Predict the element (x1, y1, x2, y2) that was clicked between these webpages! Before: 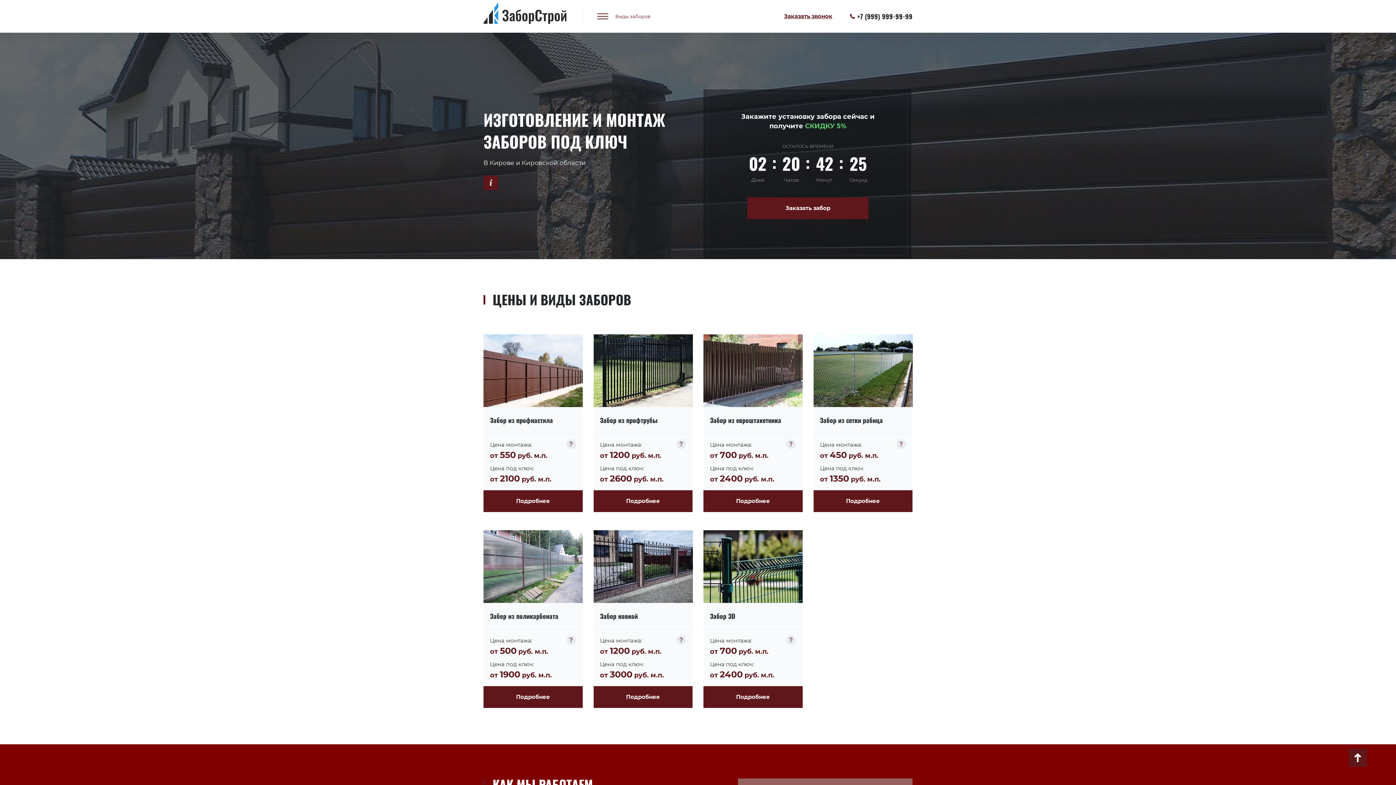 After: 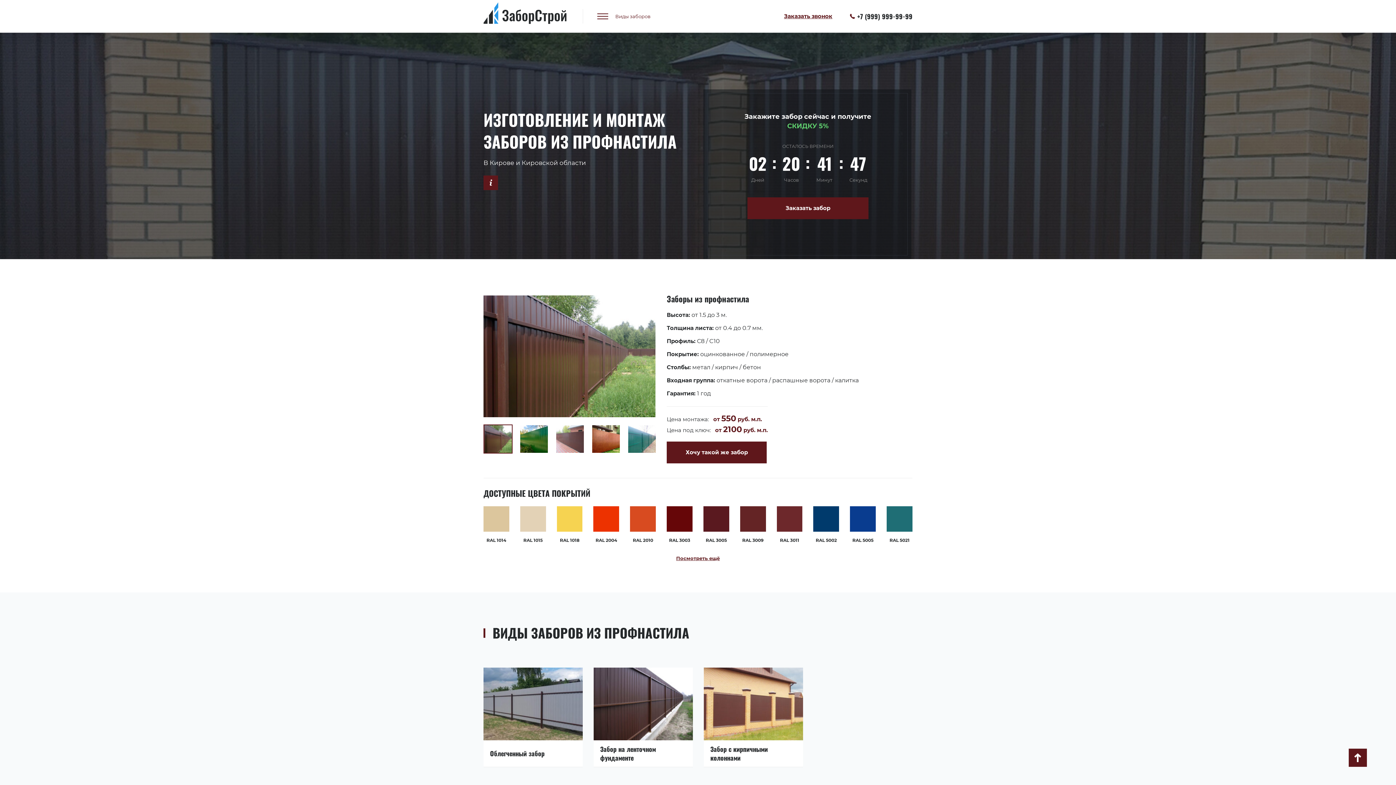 Action: label: Забор из профнастила
Цена монтажа:
от 550 руб. м.п.
Цена под ключ:
от 2100 руб. м.п.
Подробнее bbox: (483, 334, 582, 512)